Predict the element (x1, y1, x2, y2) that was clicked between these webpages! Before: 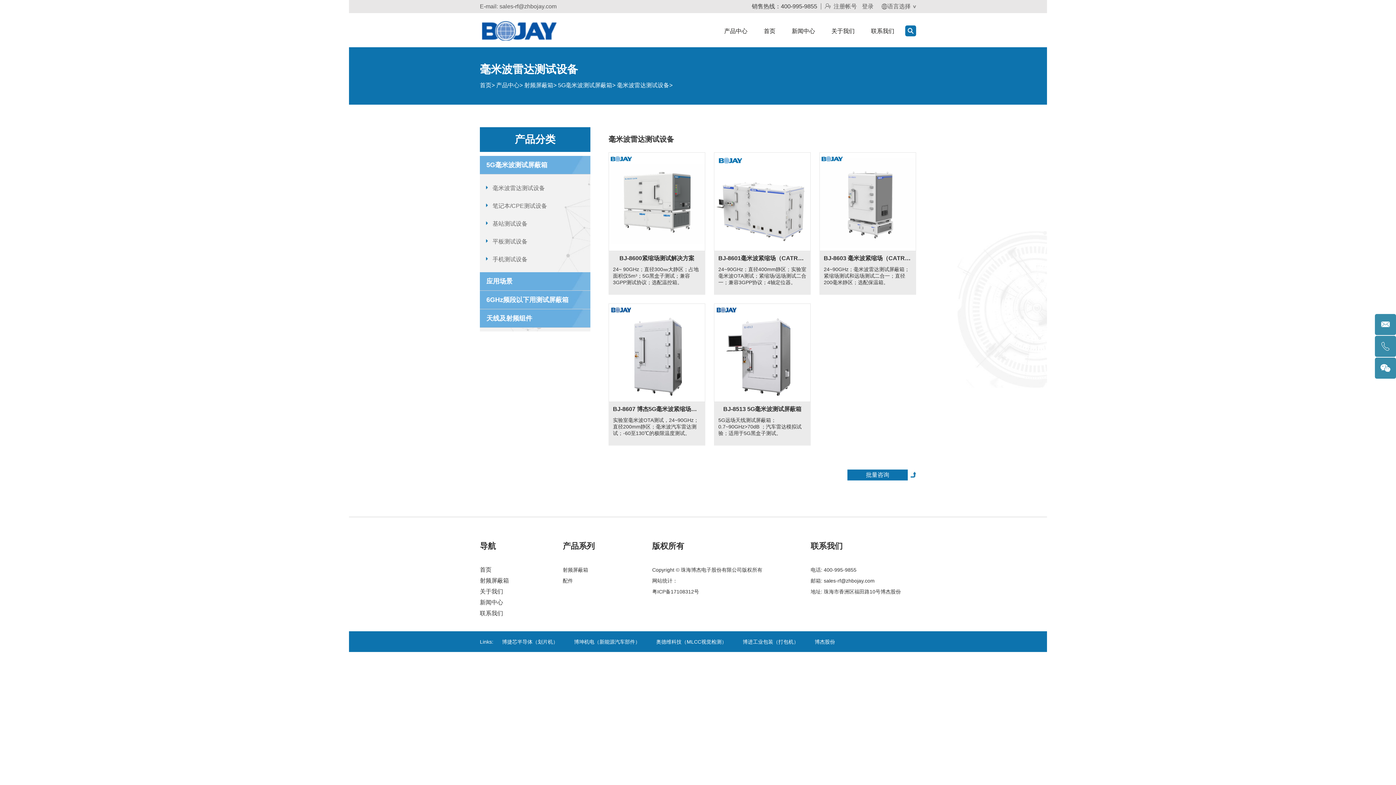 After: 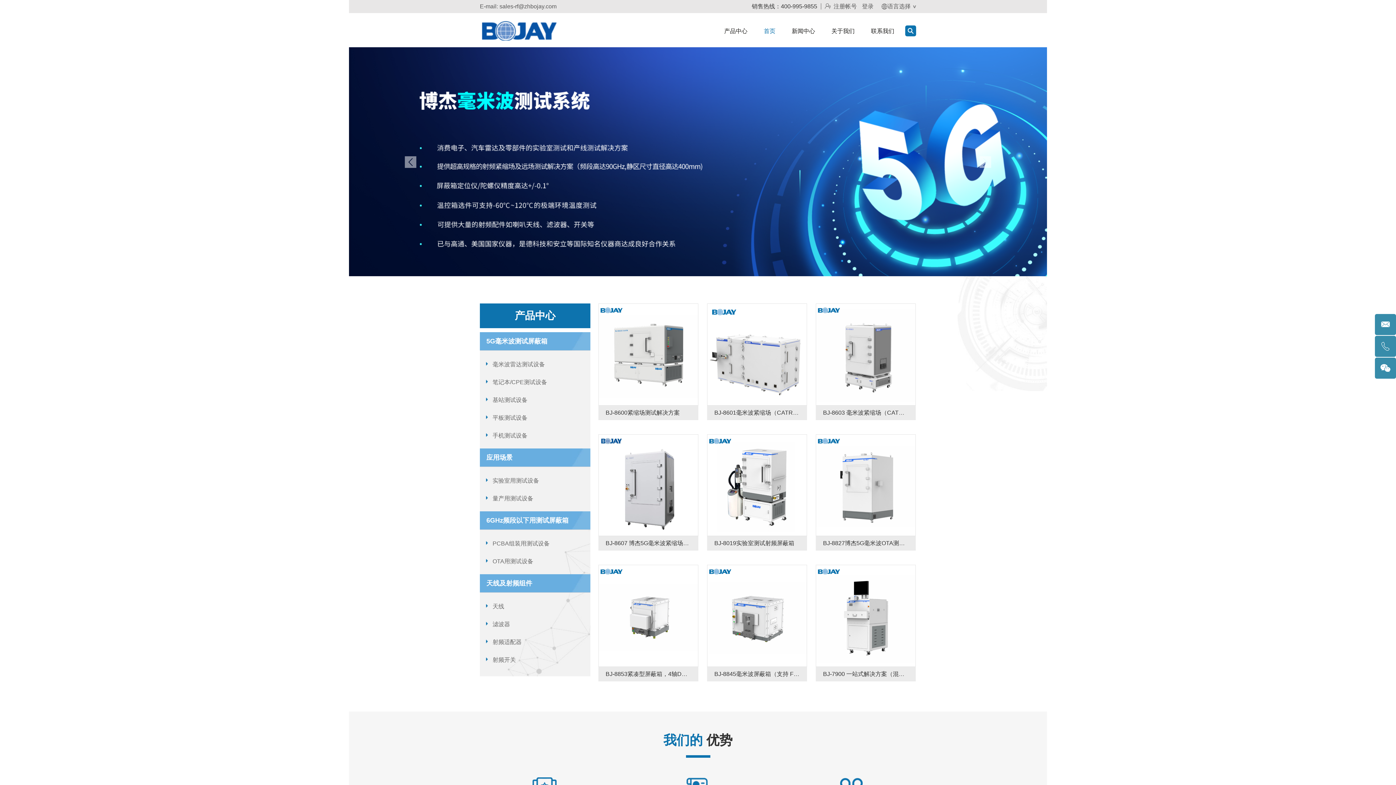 Action: bbox: (480, 566, 491, 573) label: 首页